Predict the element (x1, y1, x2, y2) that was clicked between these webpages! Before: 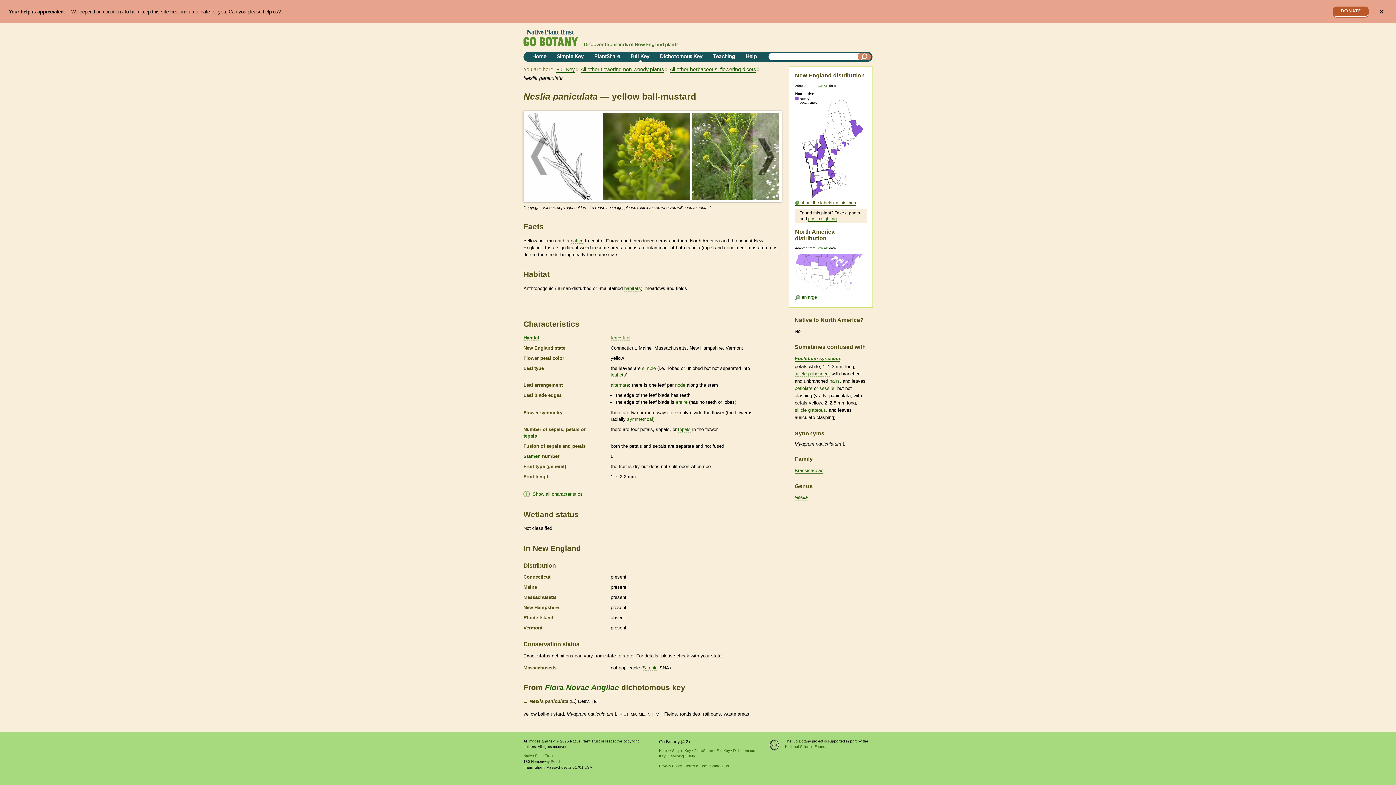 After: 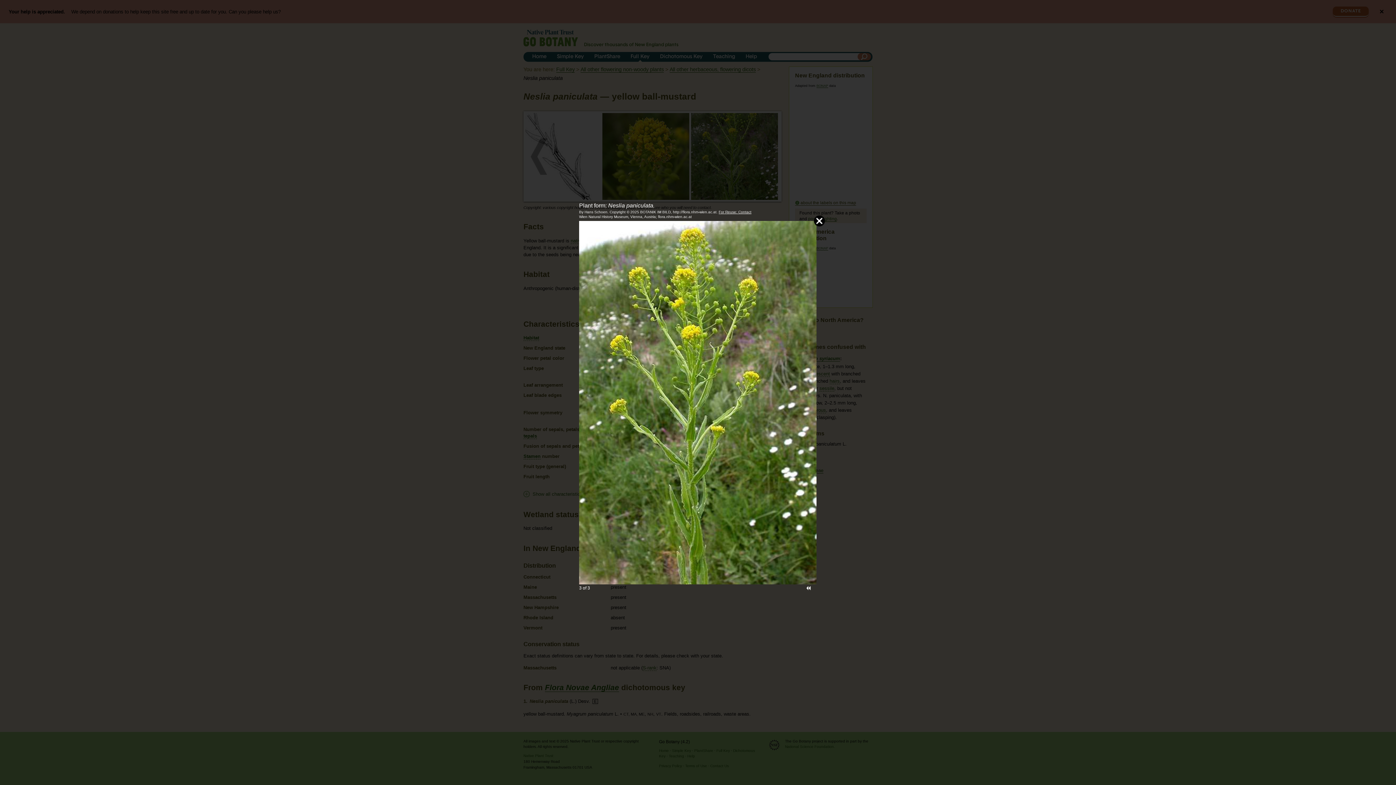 Action: bbox: (693, 113, 782, 201)